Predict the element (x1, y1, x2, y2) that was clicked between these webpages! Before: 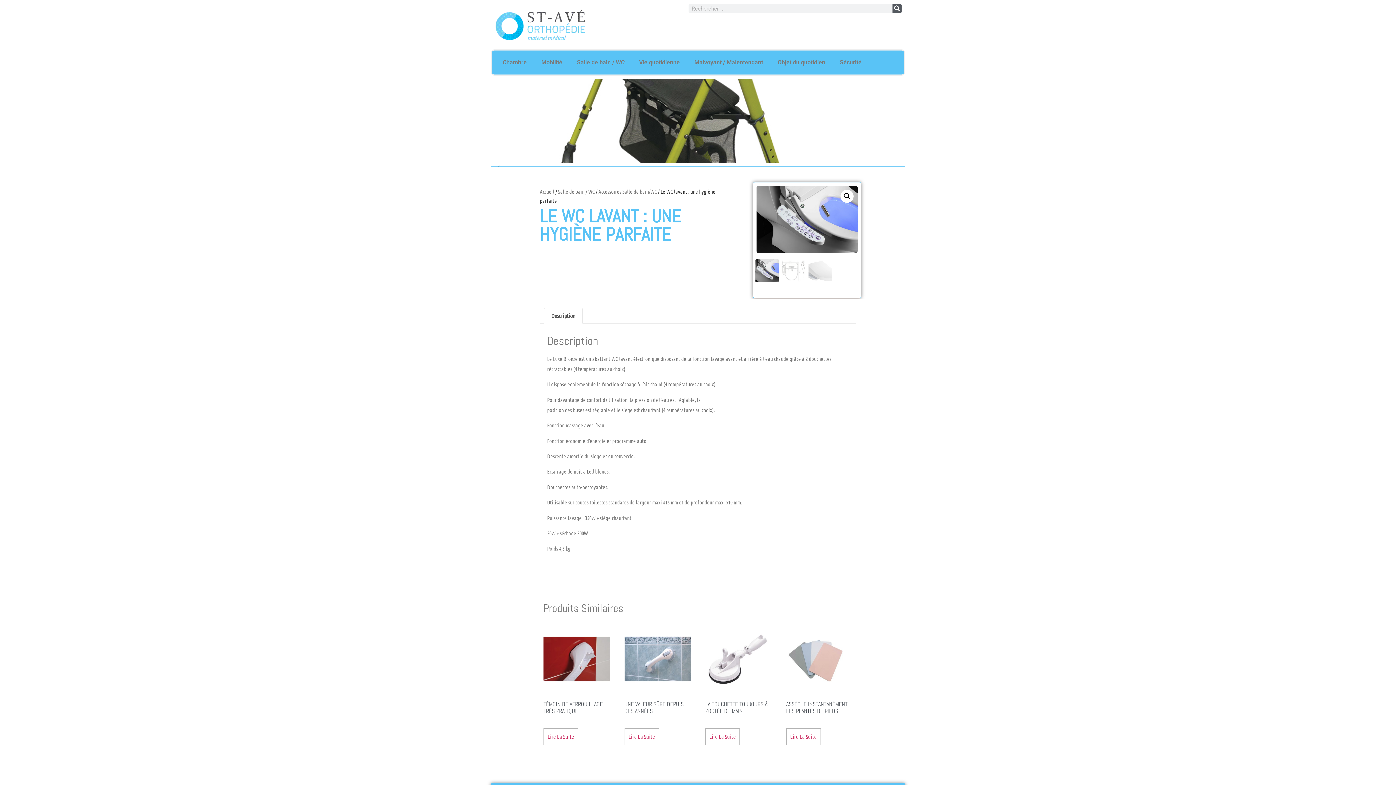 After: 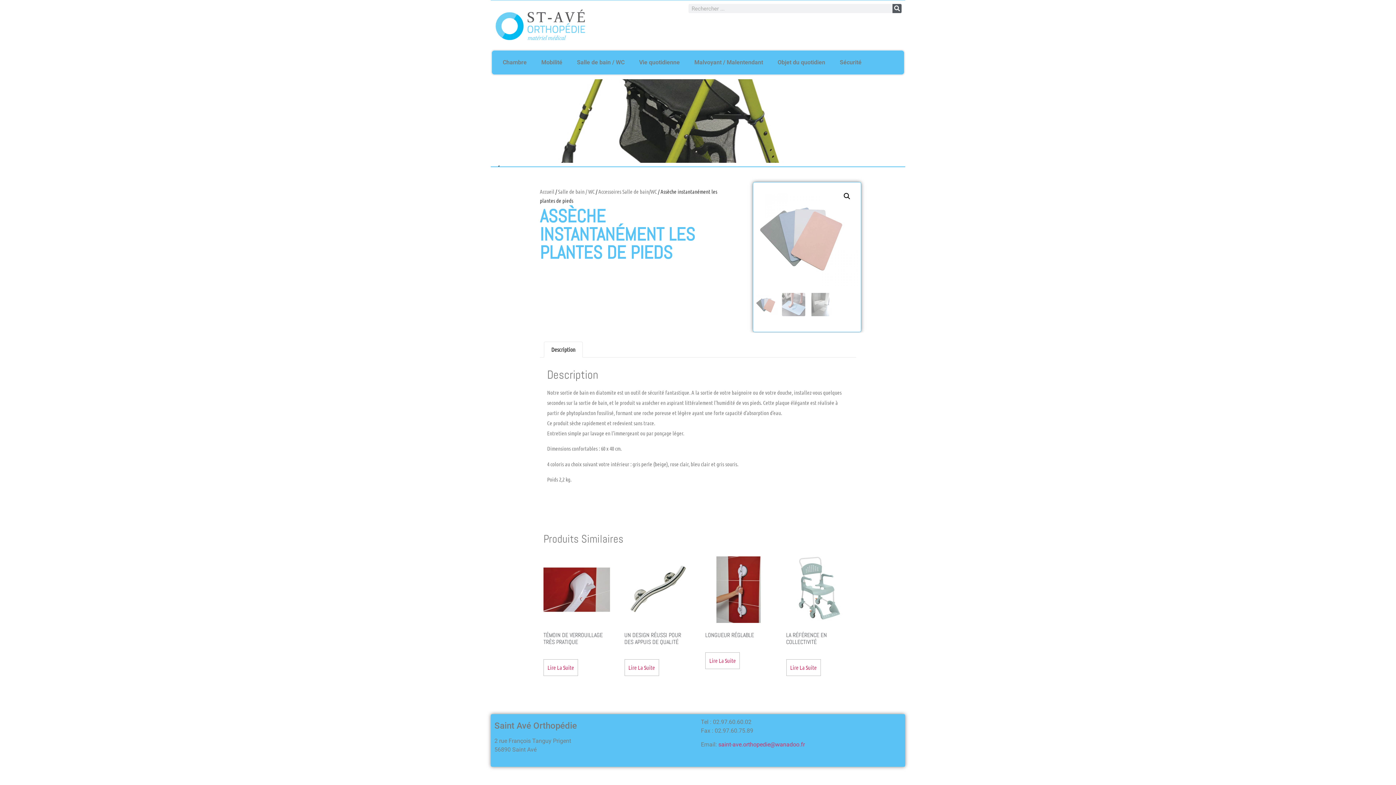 Action: label: ASSÈCHE INSTANTANÉMENT LES PLANTES DE PIEDS bbox: (786, 626, 852, 717)